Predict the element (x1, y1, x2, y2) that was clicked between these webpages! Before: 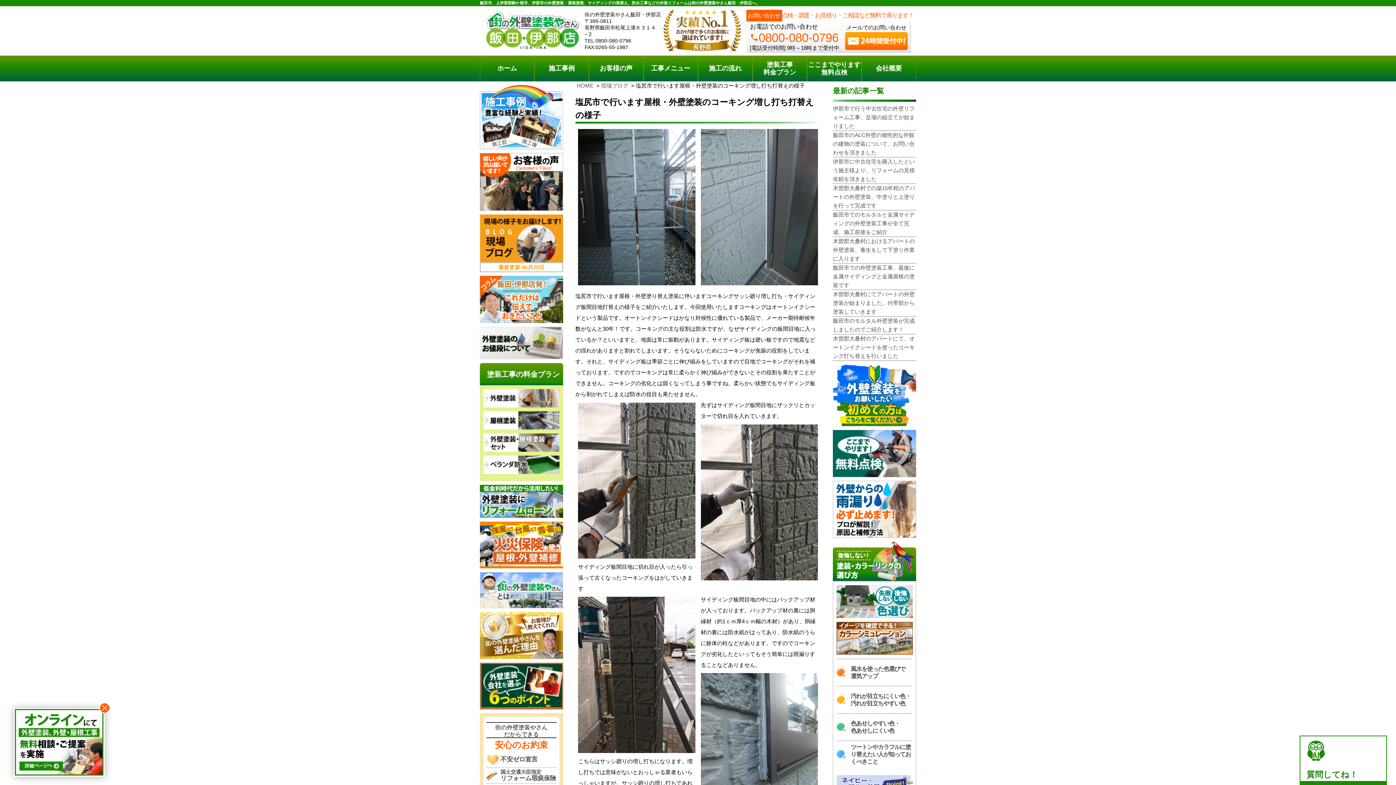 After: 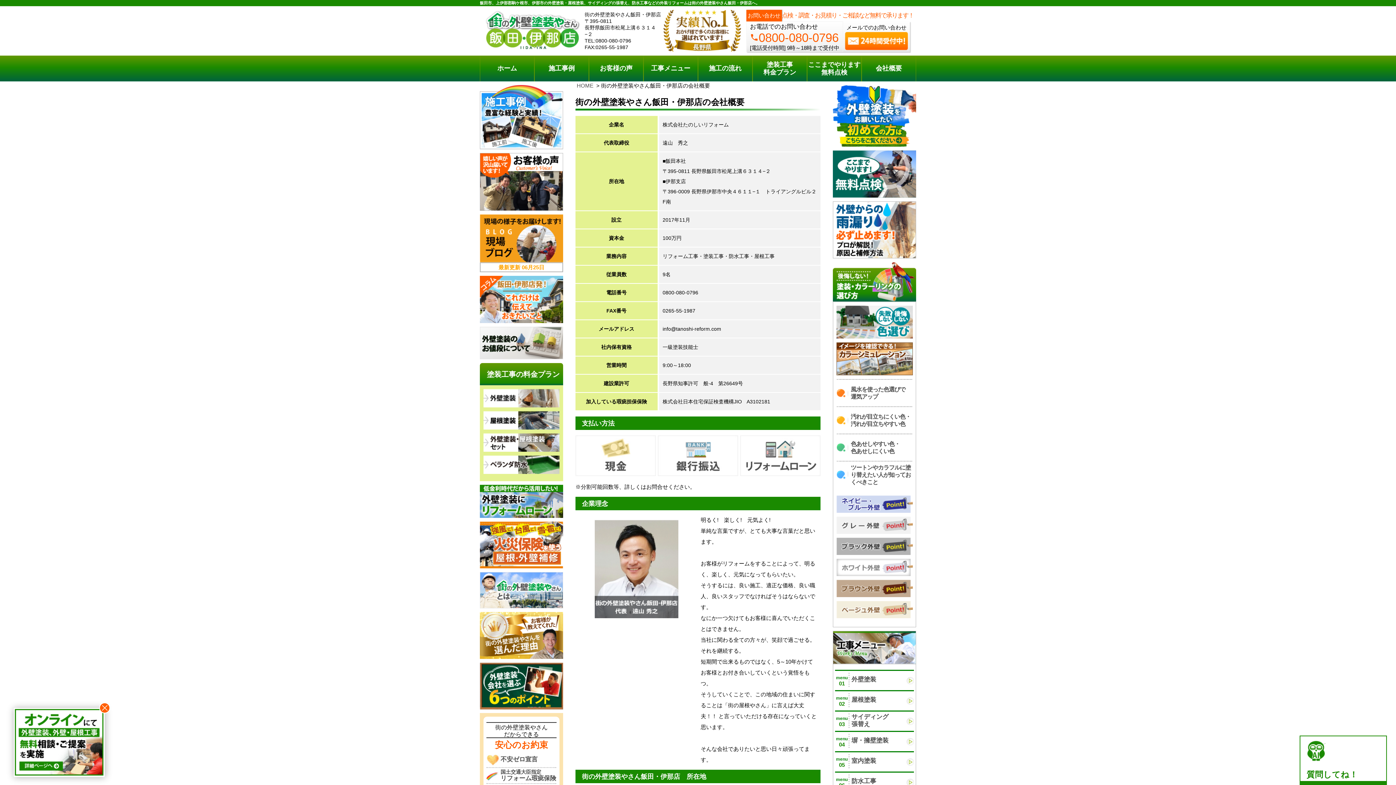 Action: label: 会社概要 bbox: (862, 55, 916, 81)